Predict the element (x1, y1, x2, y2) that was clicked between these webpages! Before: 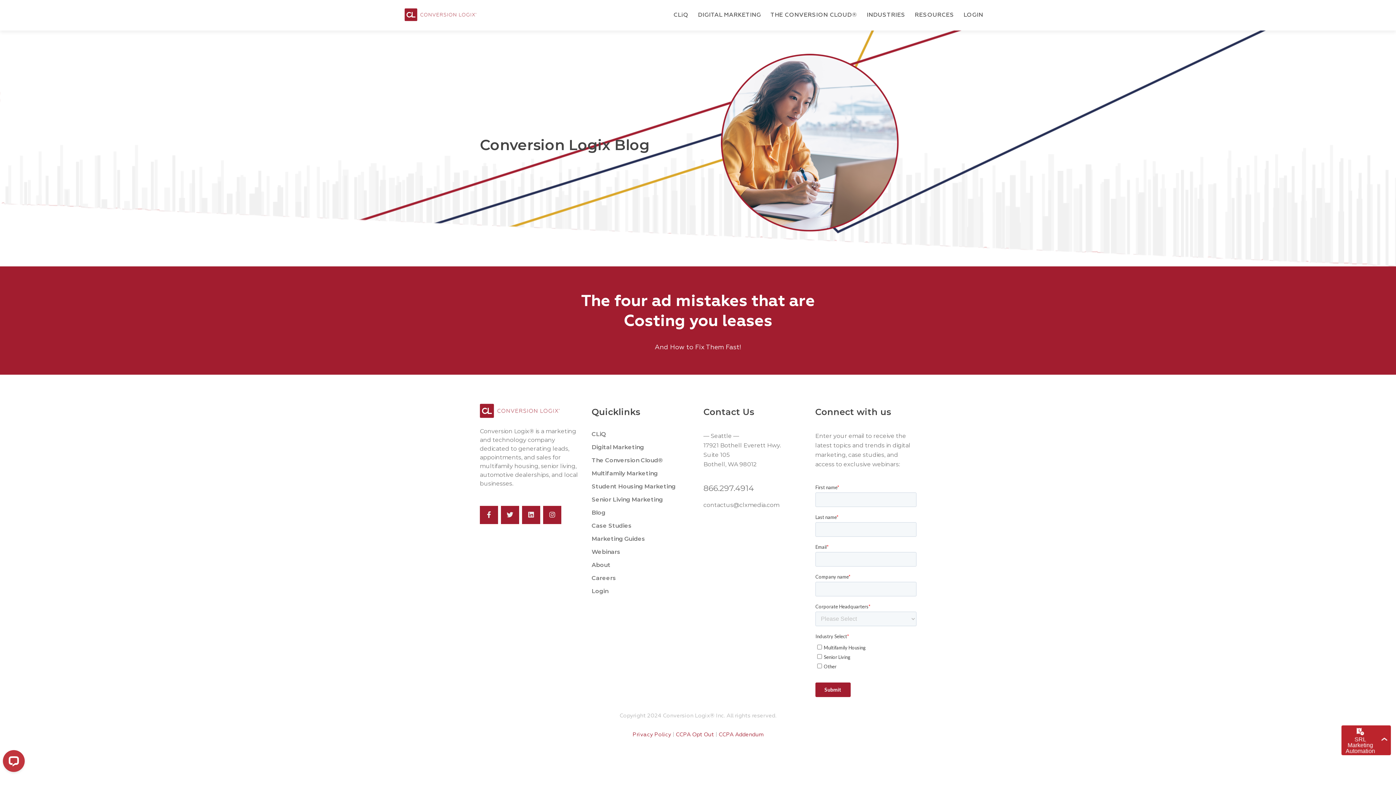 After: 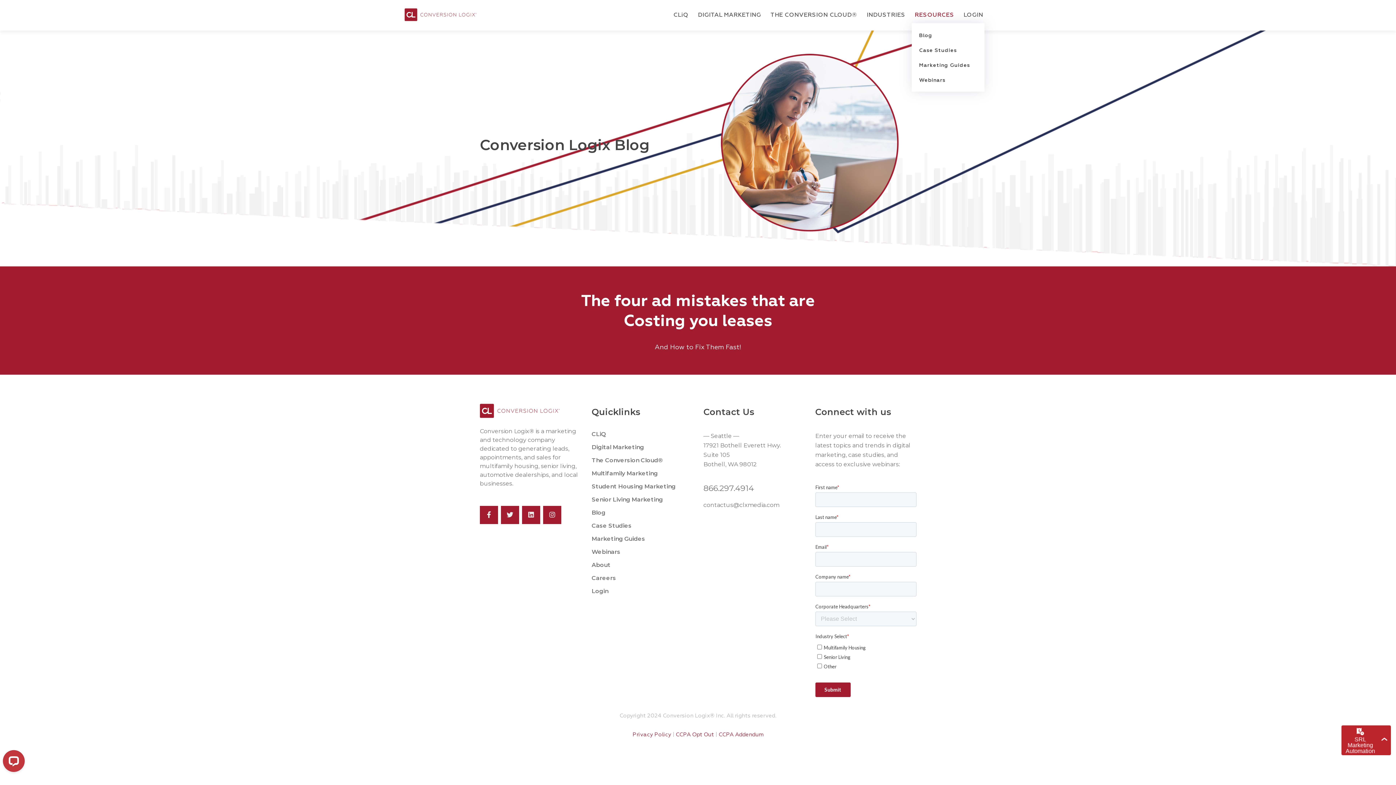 Action: label: RESOURCES bbox: (912, 7, 957, 23)